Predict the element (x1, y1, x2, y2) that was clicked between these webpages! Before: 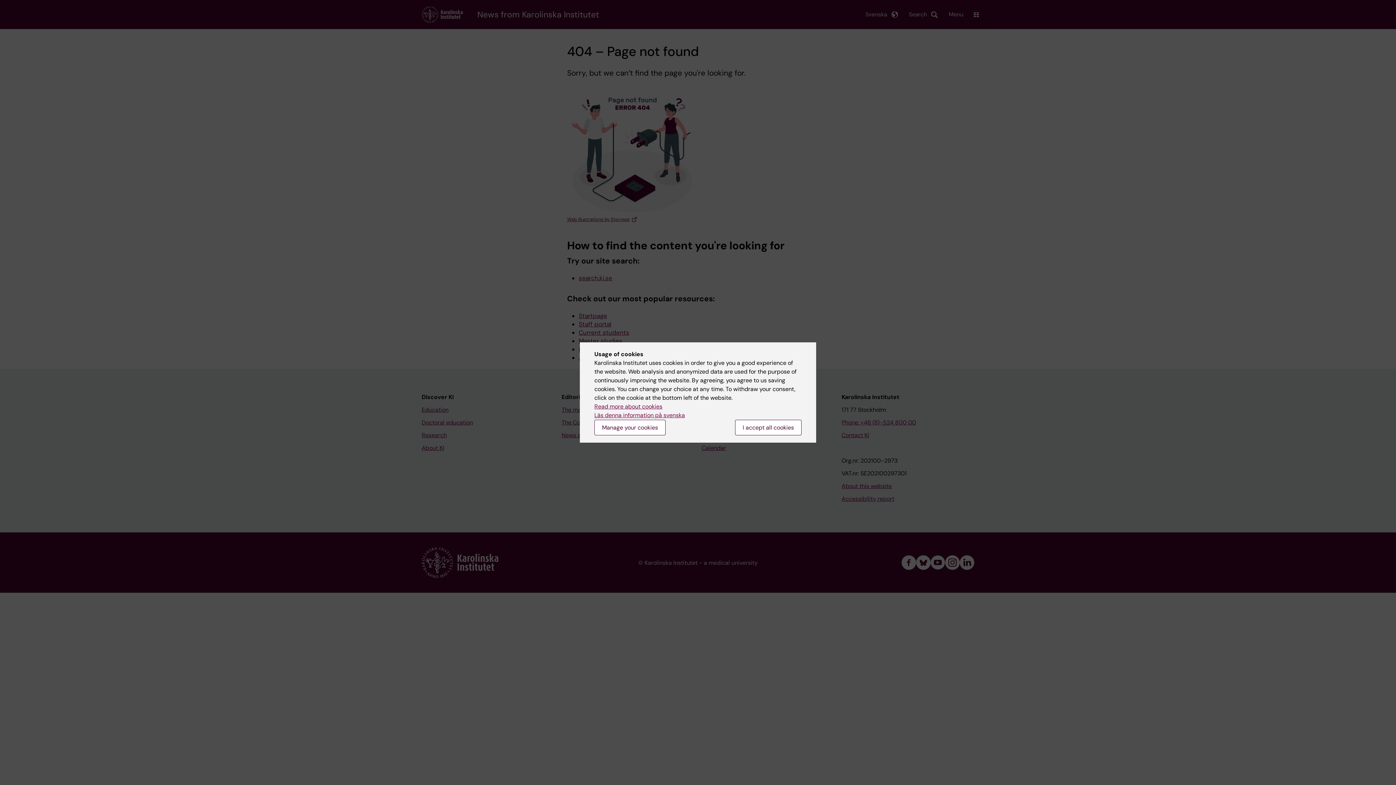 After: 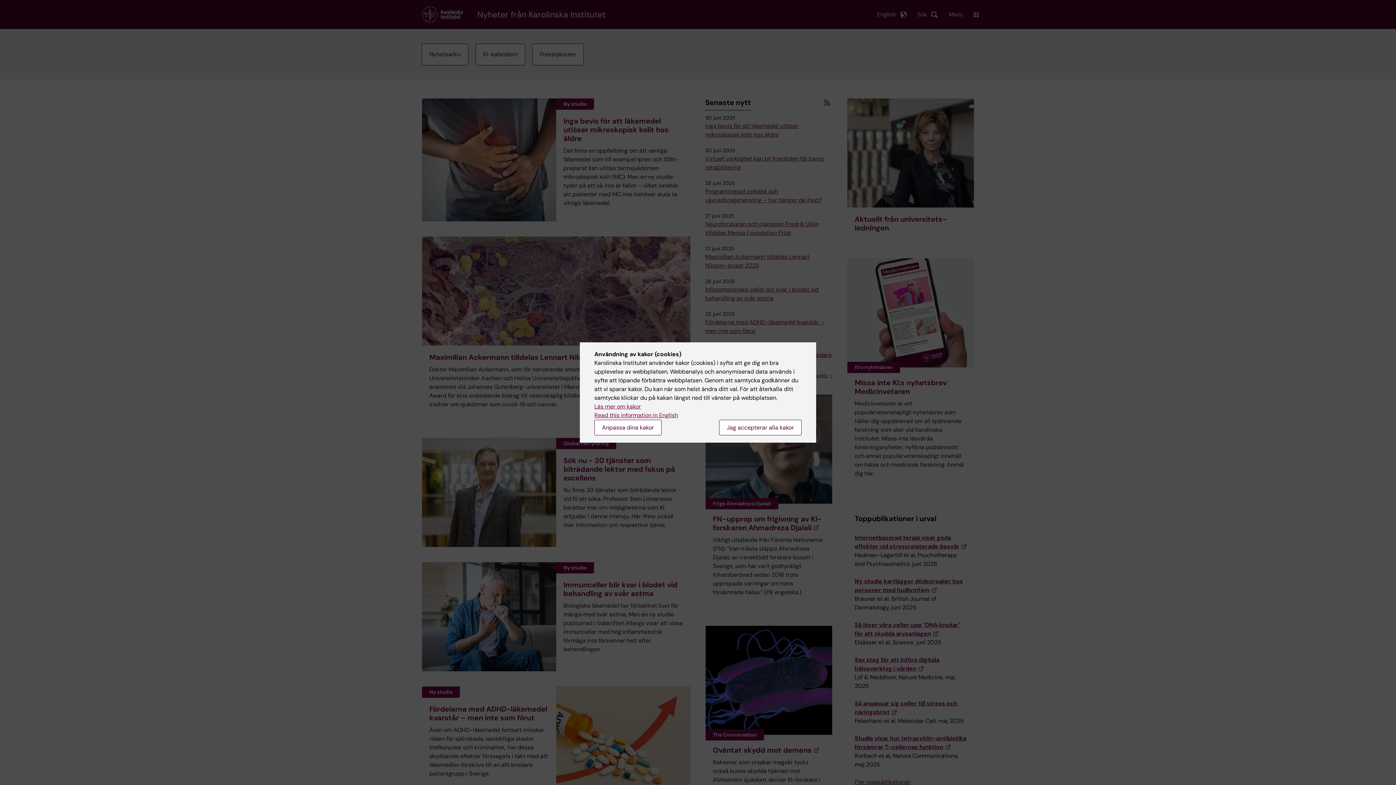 Action: label: Läs denna information på svenska bbox: (594, 411, 685, 419)